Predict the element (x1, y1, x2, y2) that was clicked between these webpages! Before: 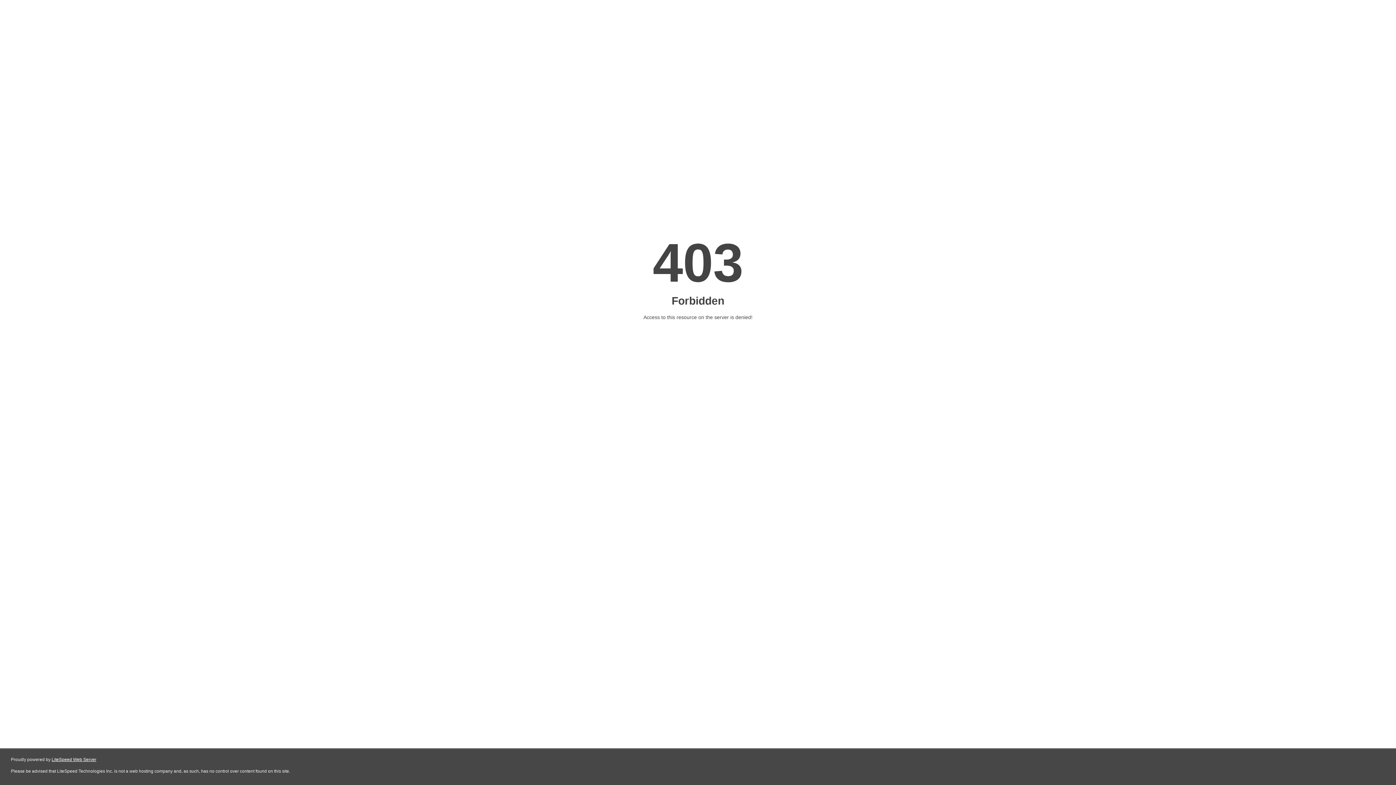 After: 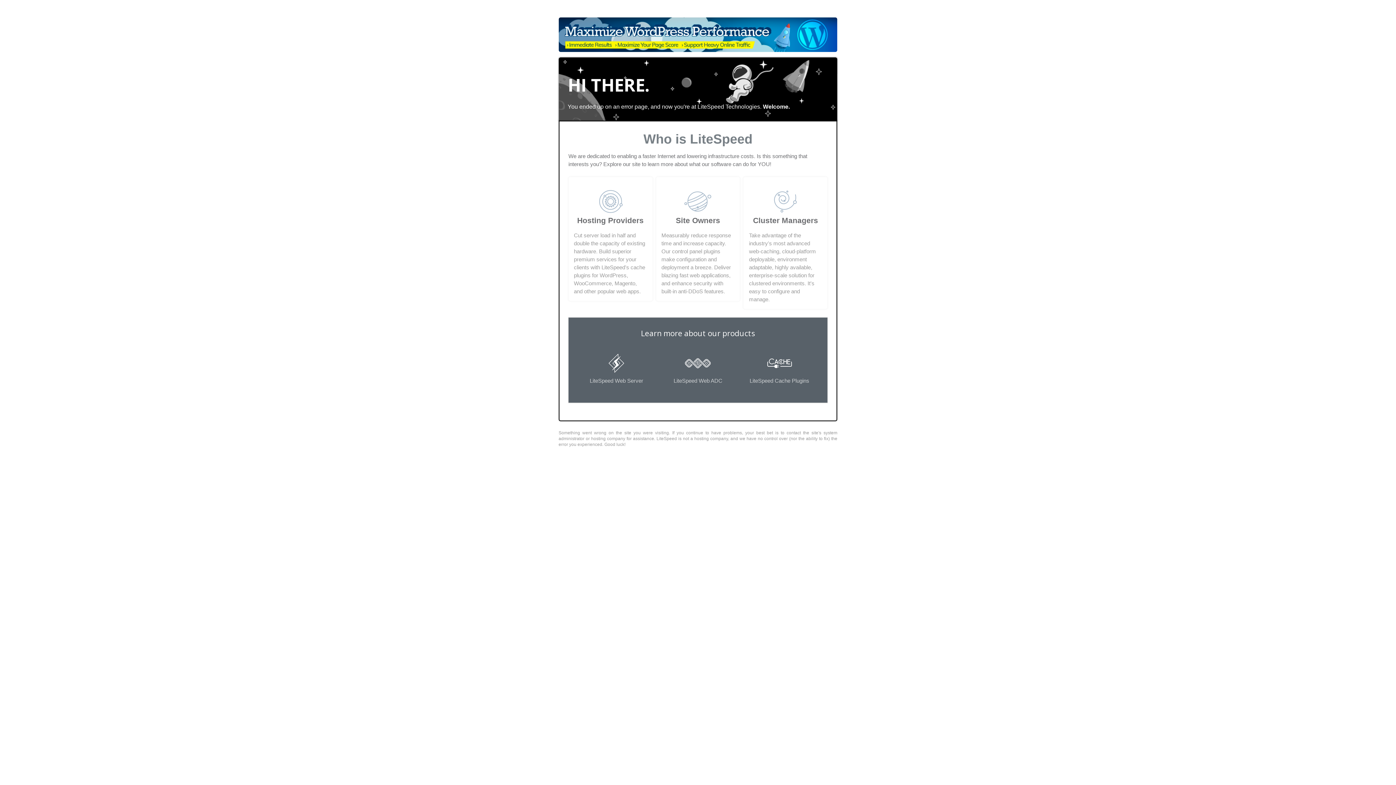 Action: bbox: (51, 757, 96, 762) label: LiteSpeed Web Server